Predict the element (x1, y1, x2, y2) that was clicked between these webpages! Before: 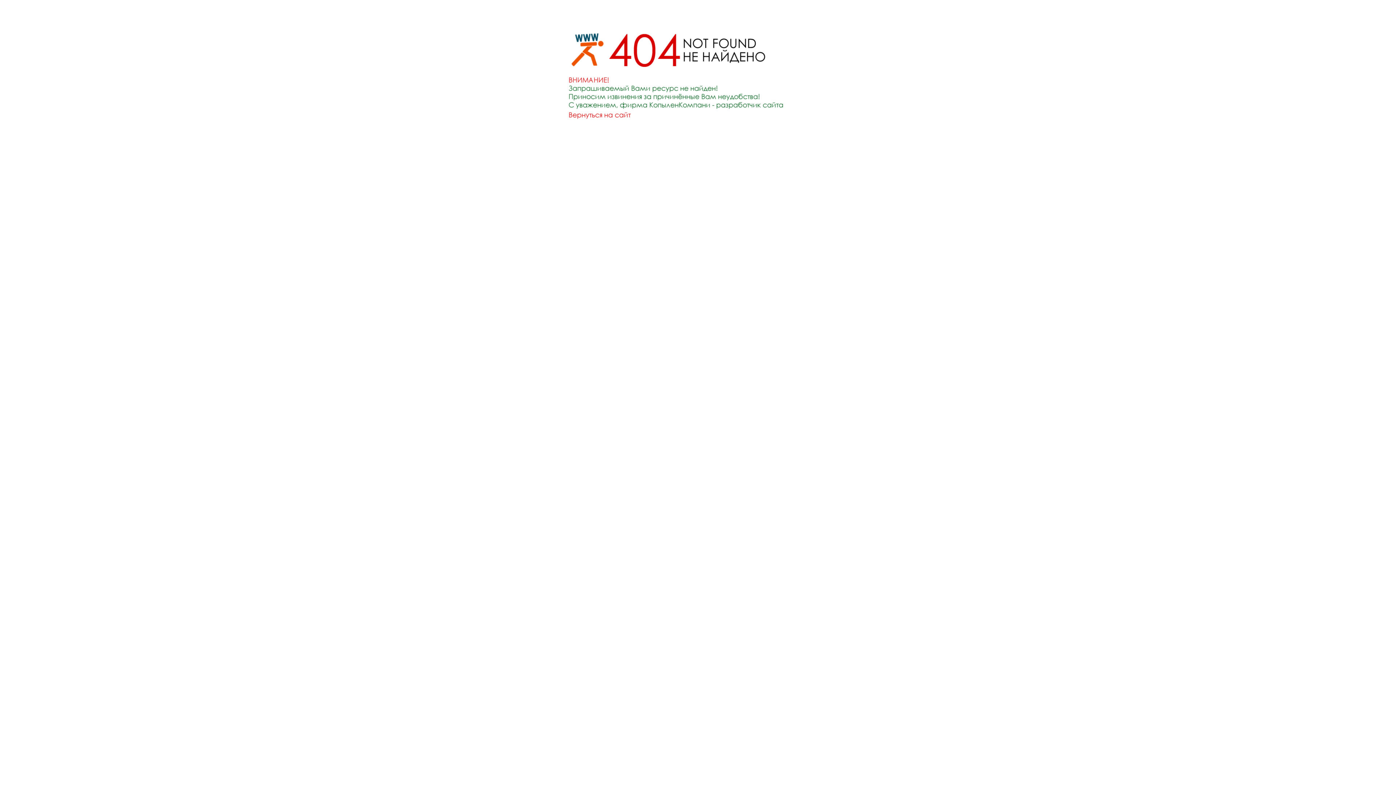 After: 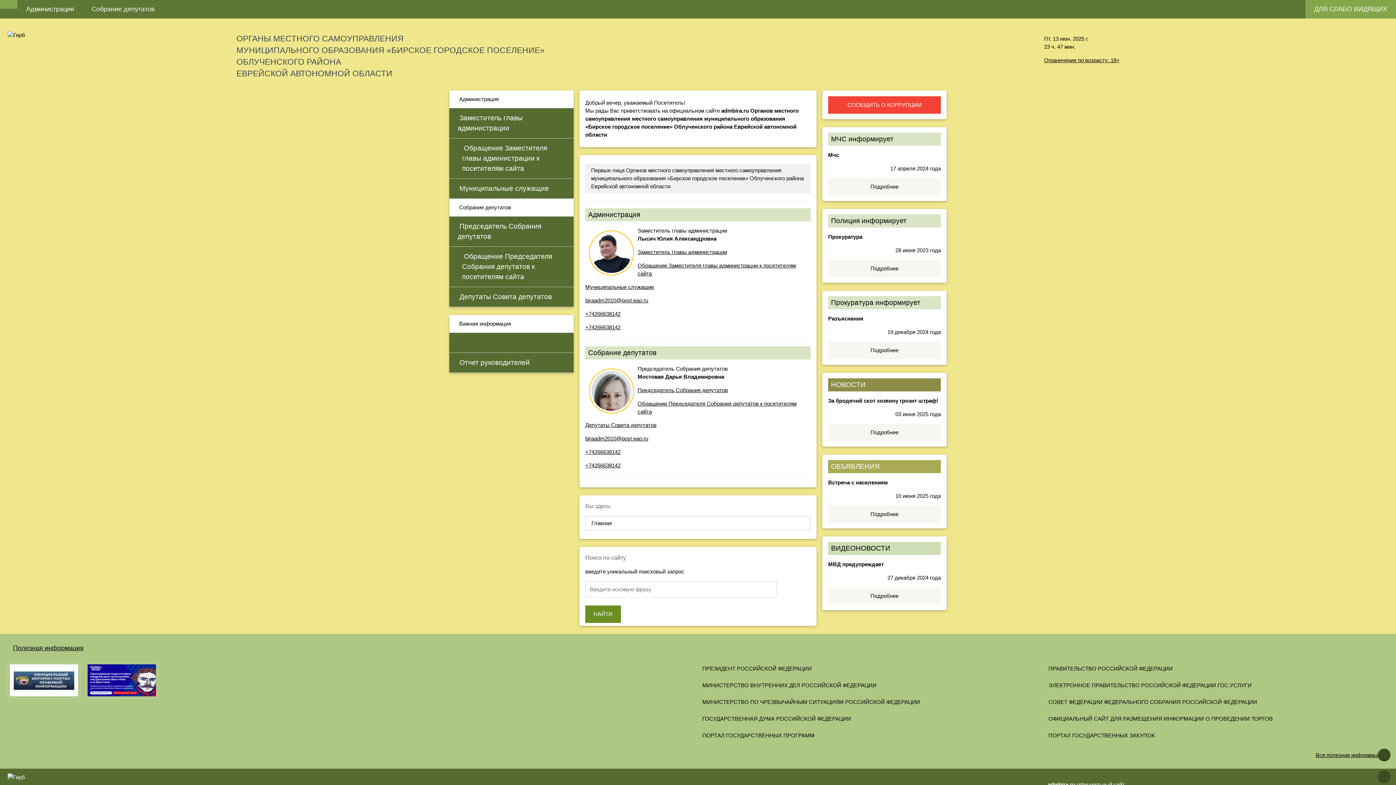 Action: bbox: (552, 122, 843, 128)